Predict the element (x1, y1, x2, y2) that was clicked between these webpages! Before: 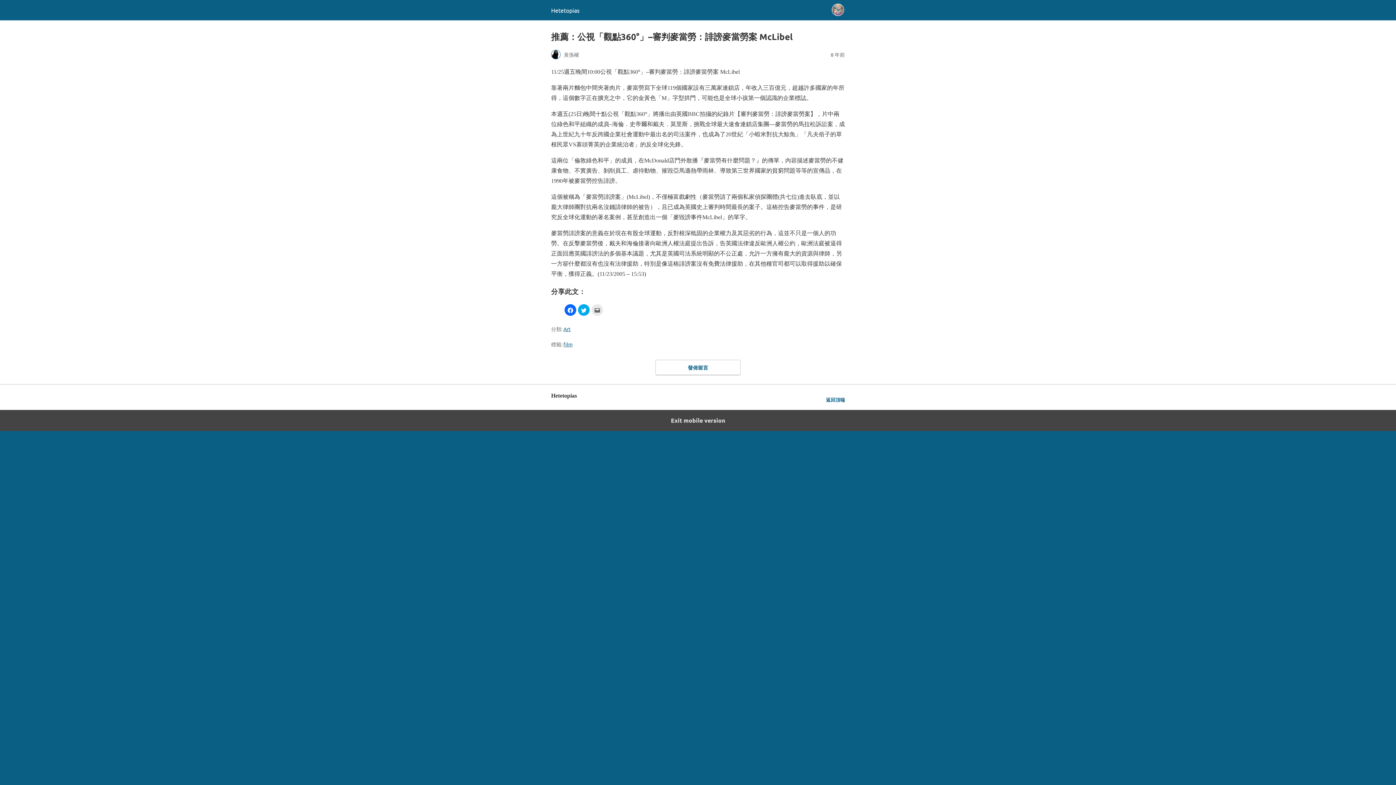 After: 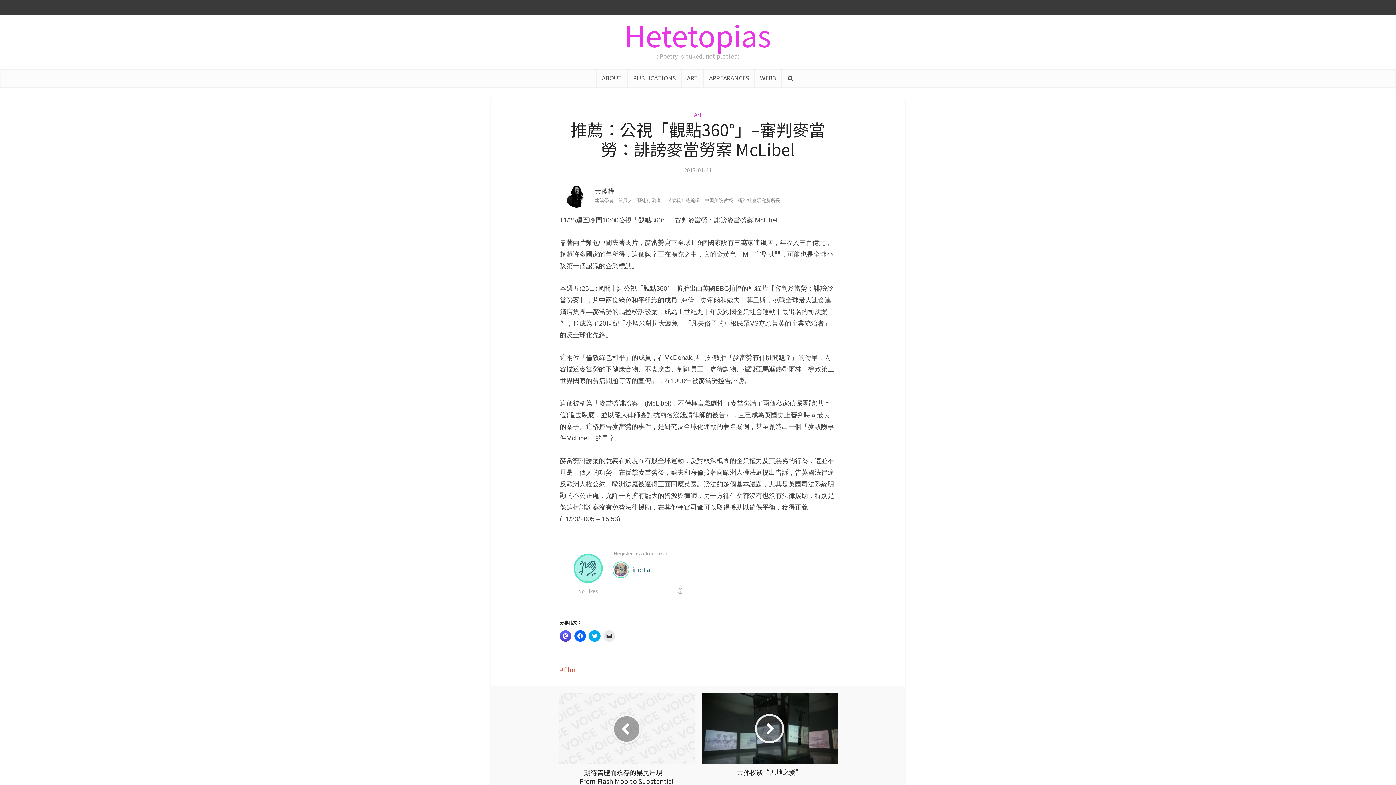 Action: bbox: (0, 410, 1396, 431) label: Exit mobile version